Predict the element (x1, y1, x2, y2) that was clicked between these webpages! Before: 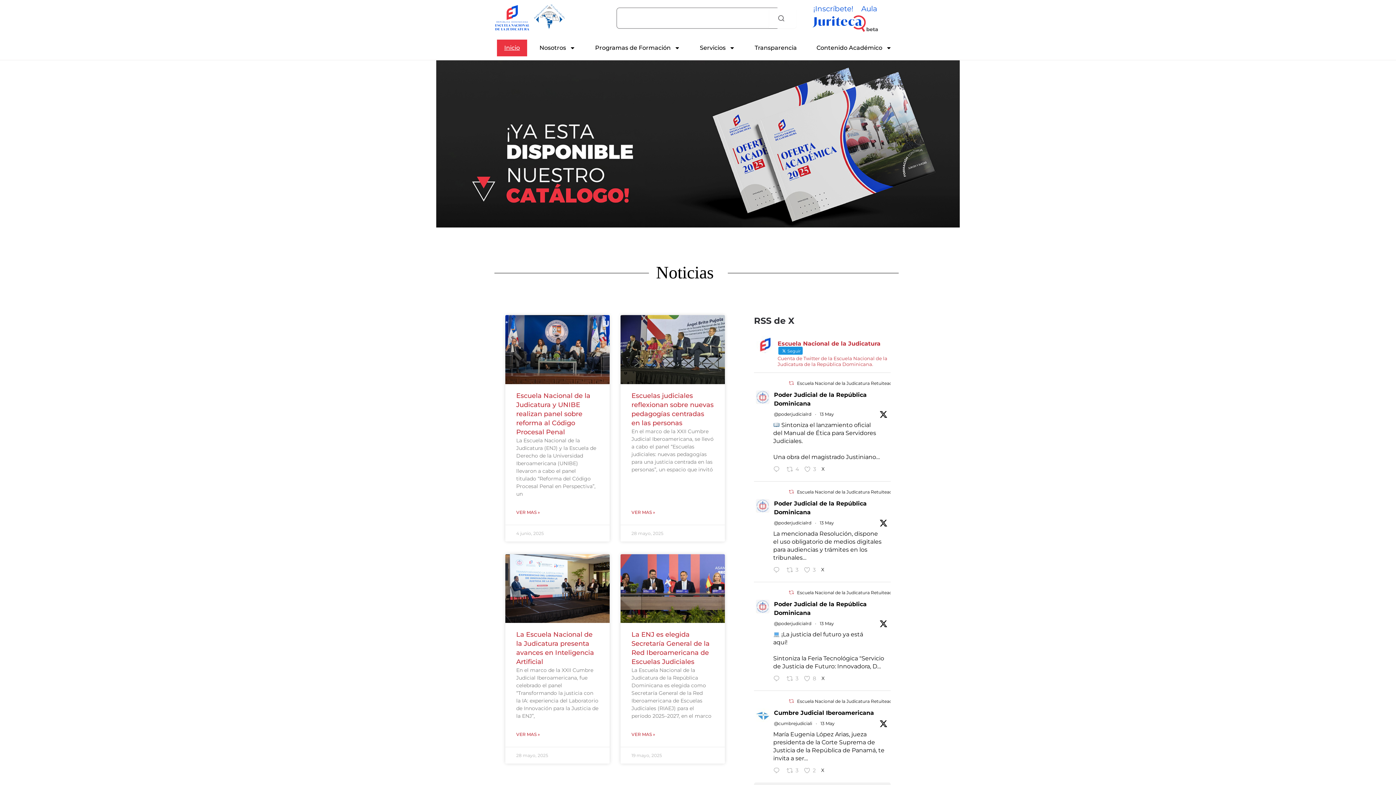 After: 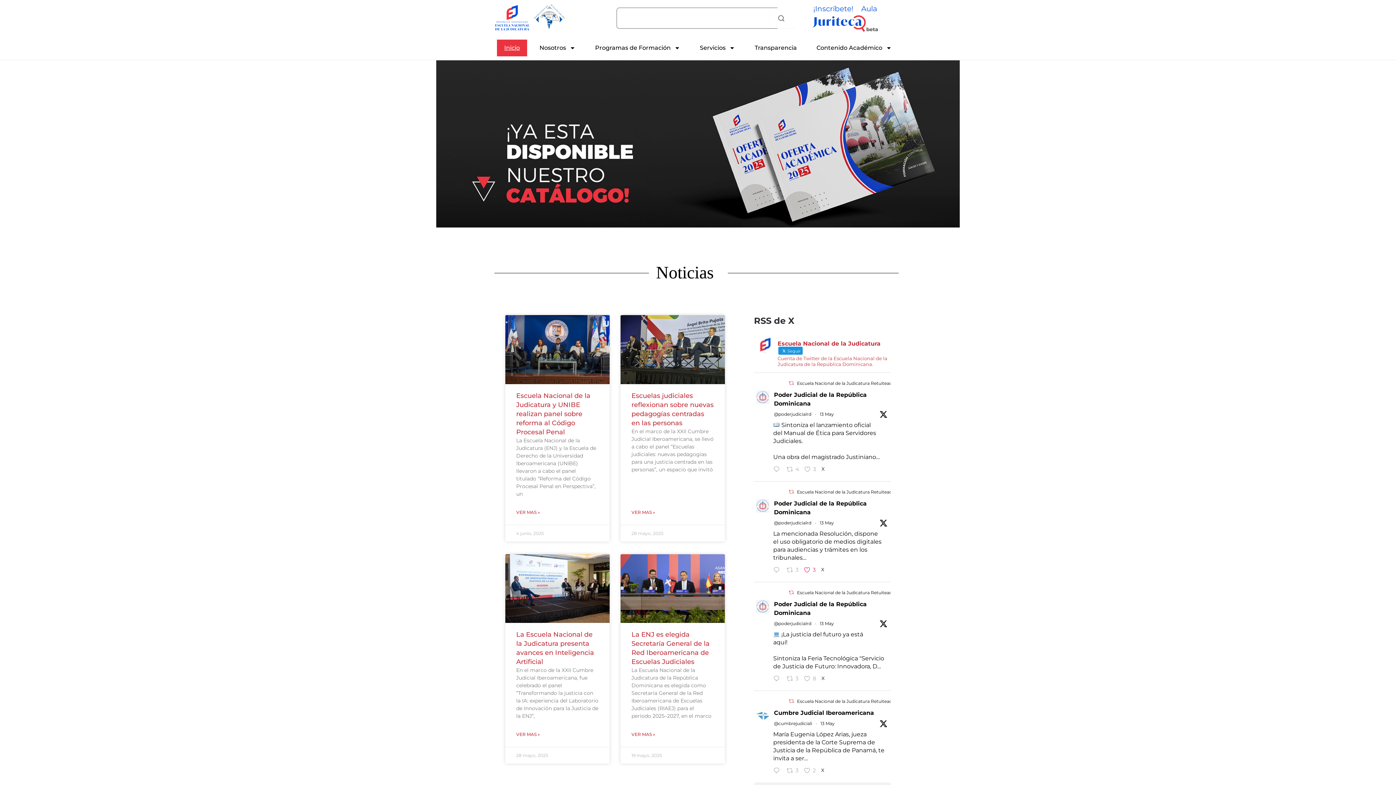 Action: bbox: (802, 565, 819, 576) label:  Dar me gusta en Twitter 1922392108695982178
3